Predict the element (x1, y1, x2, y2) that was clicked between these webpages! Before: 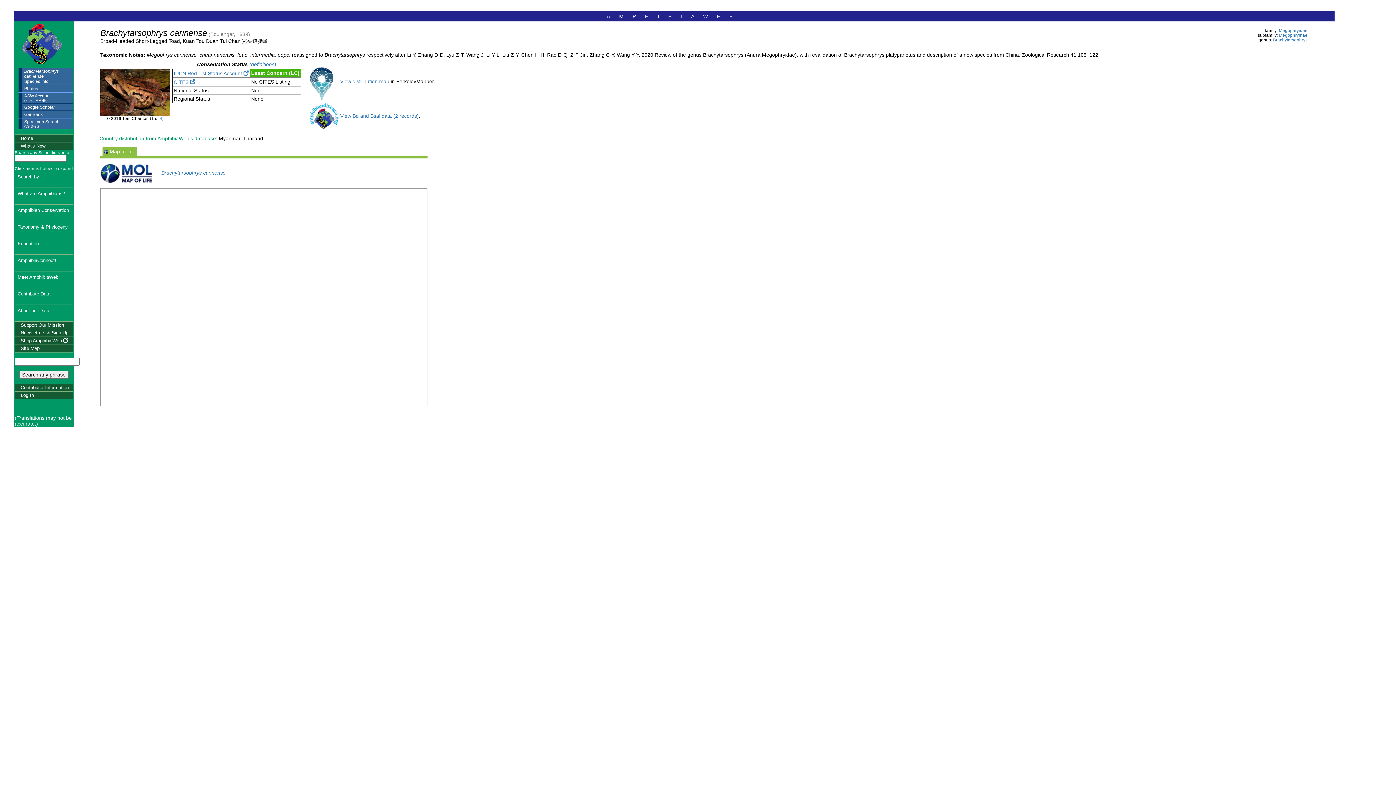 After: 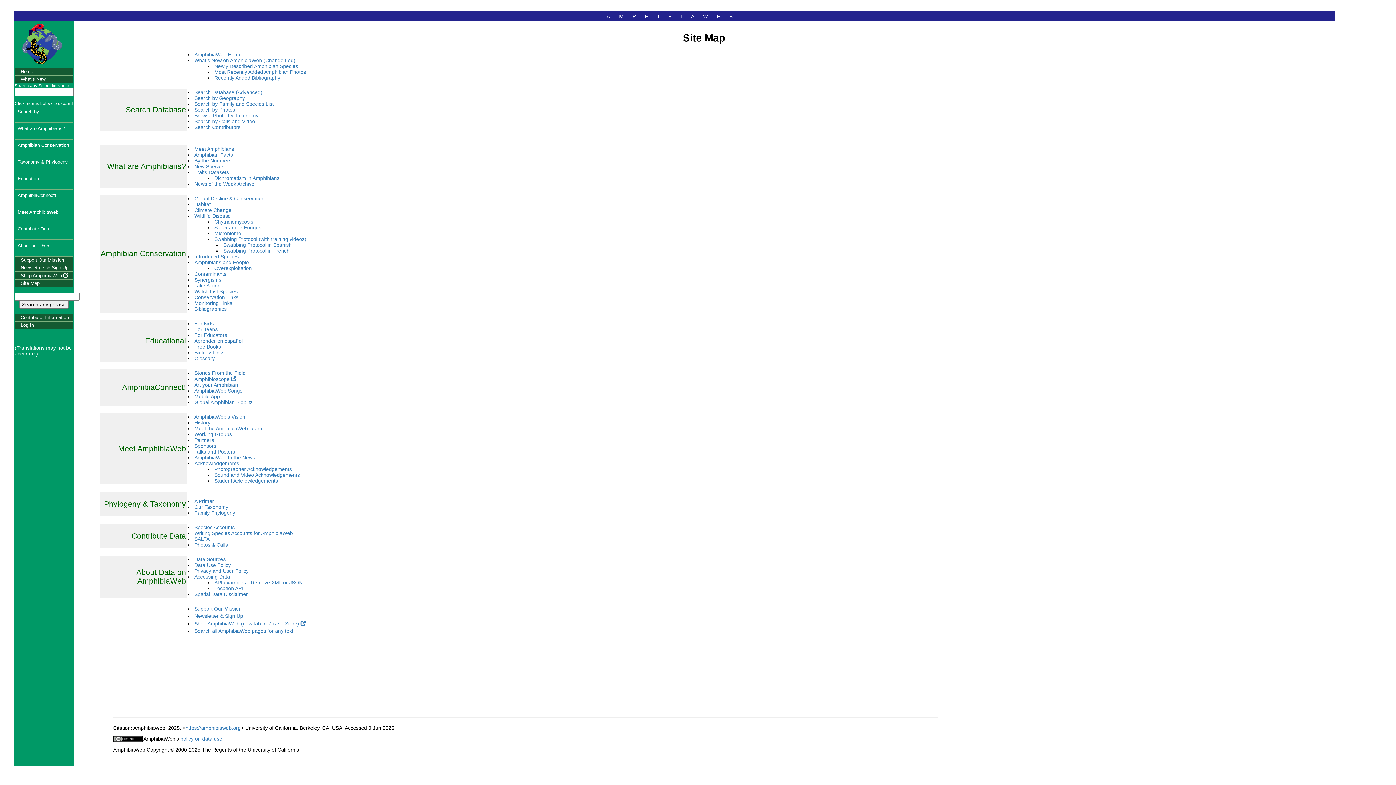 Action: label: Site Map bbox: (14, 345, 72, 352)